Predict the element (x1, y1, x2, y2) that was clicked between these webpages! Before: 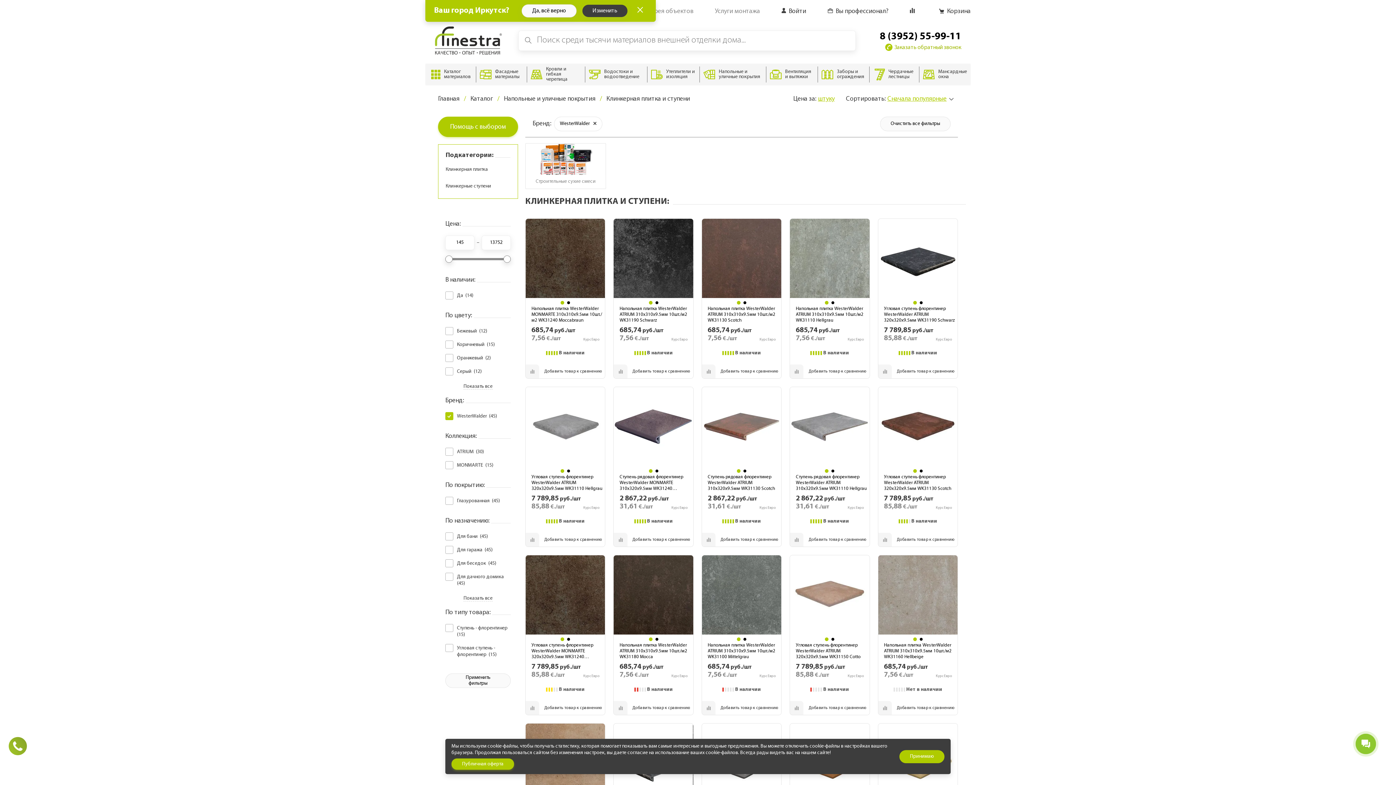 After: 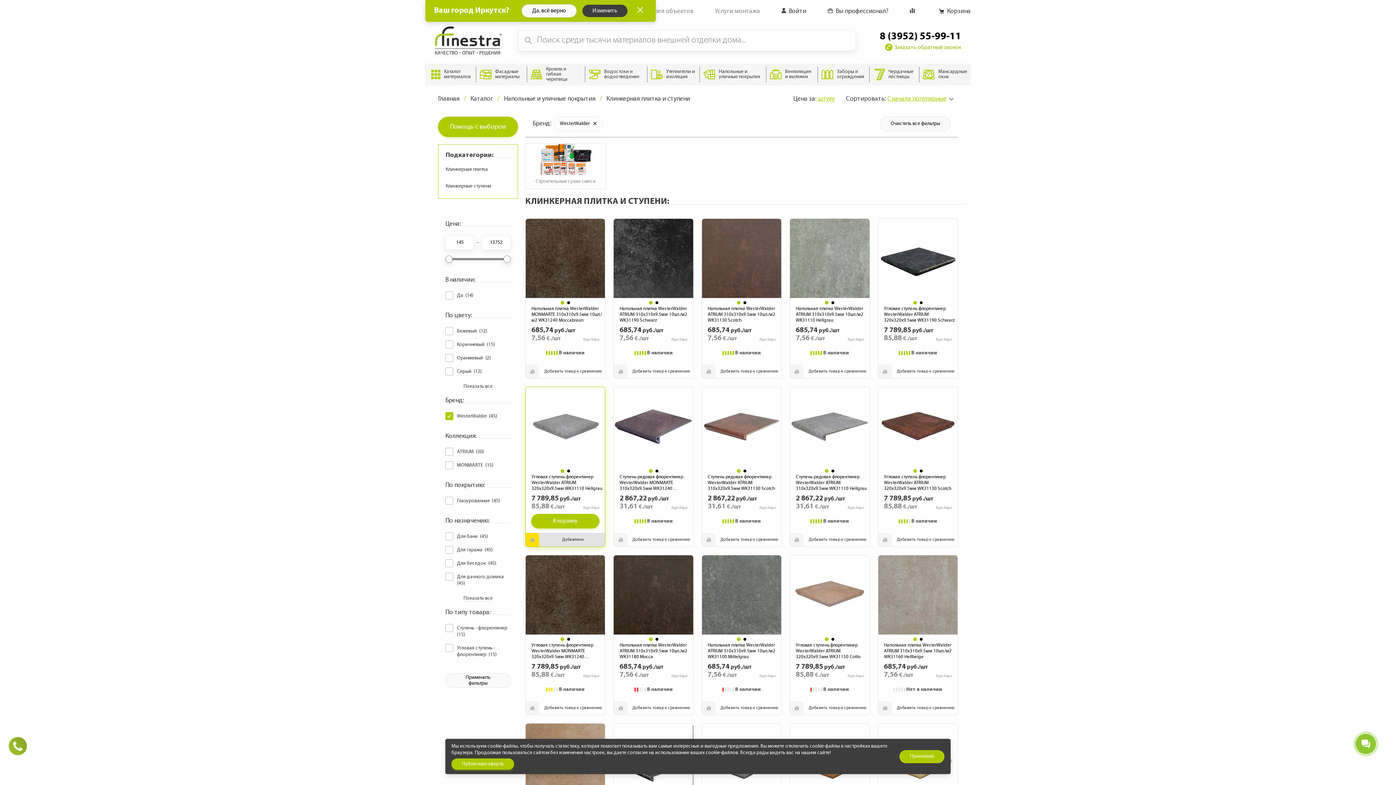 Action: bbox: (525, 533, 605, 546) label: Добавить товар к сравнению